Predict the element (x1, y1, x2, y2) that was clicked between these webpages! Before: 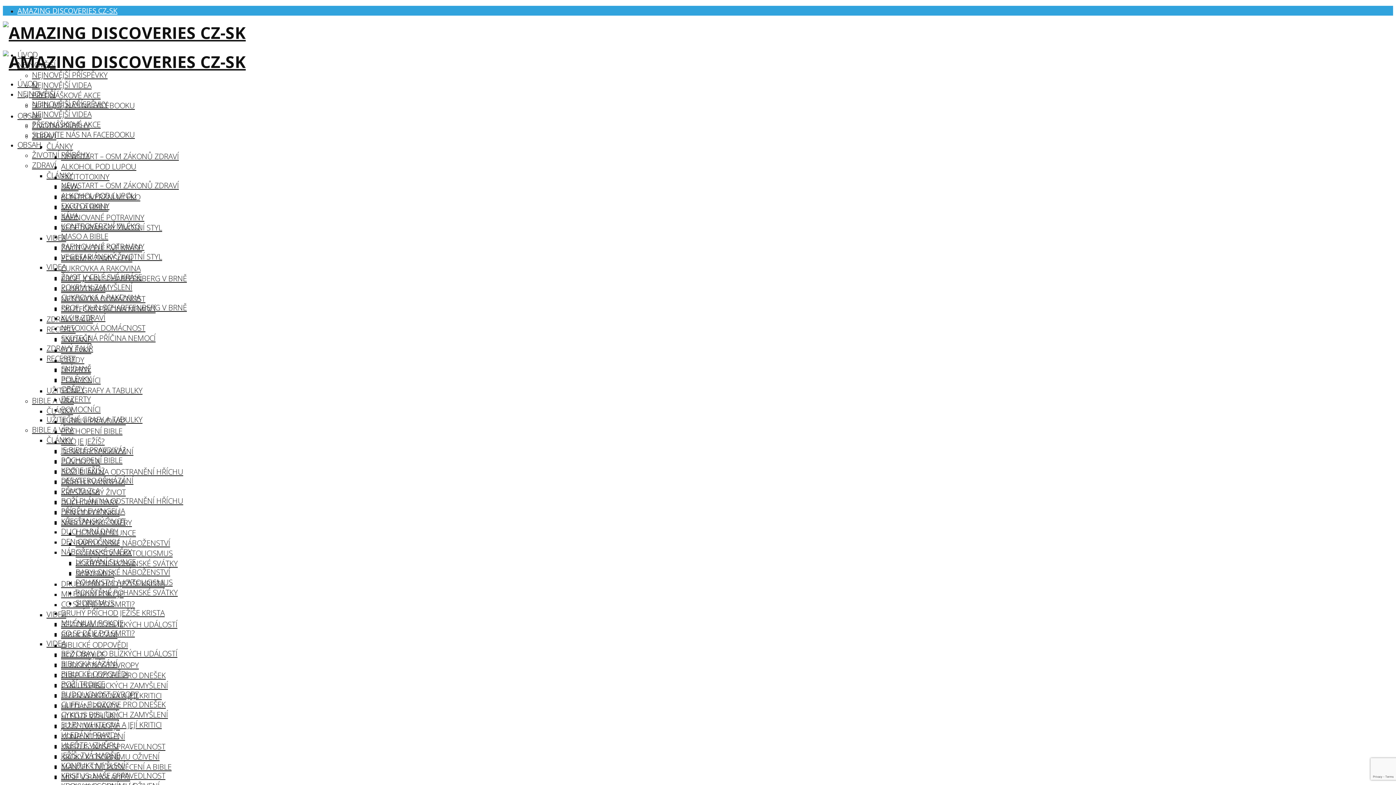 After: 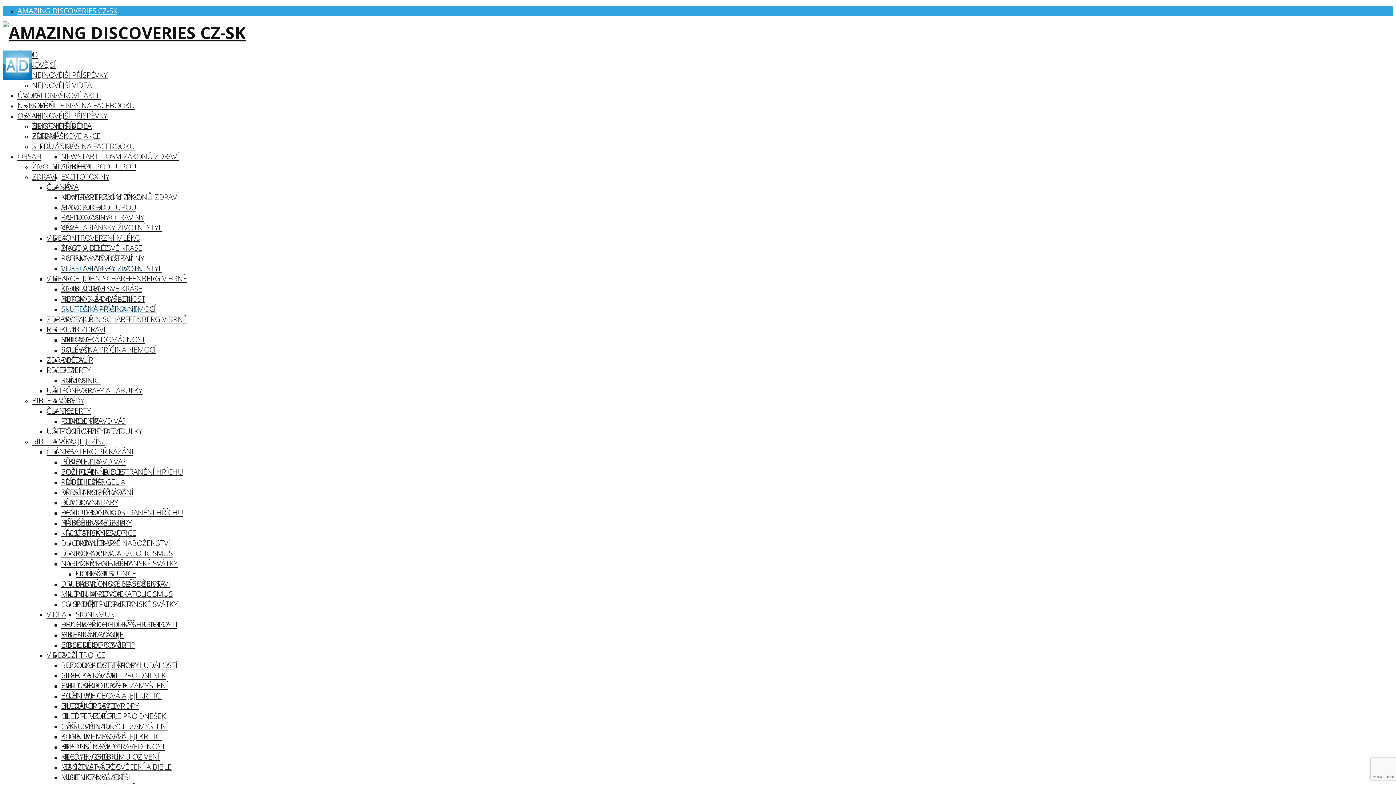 Action: label: CUKROVKA A RAKOVINA bbox: (61, 292, 140, 302)